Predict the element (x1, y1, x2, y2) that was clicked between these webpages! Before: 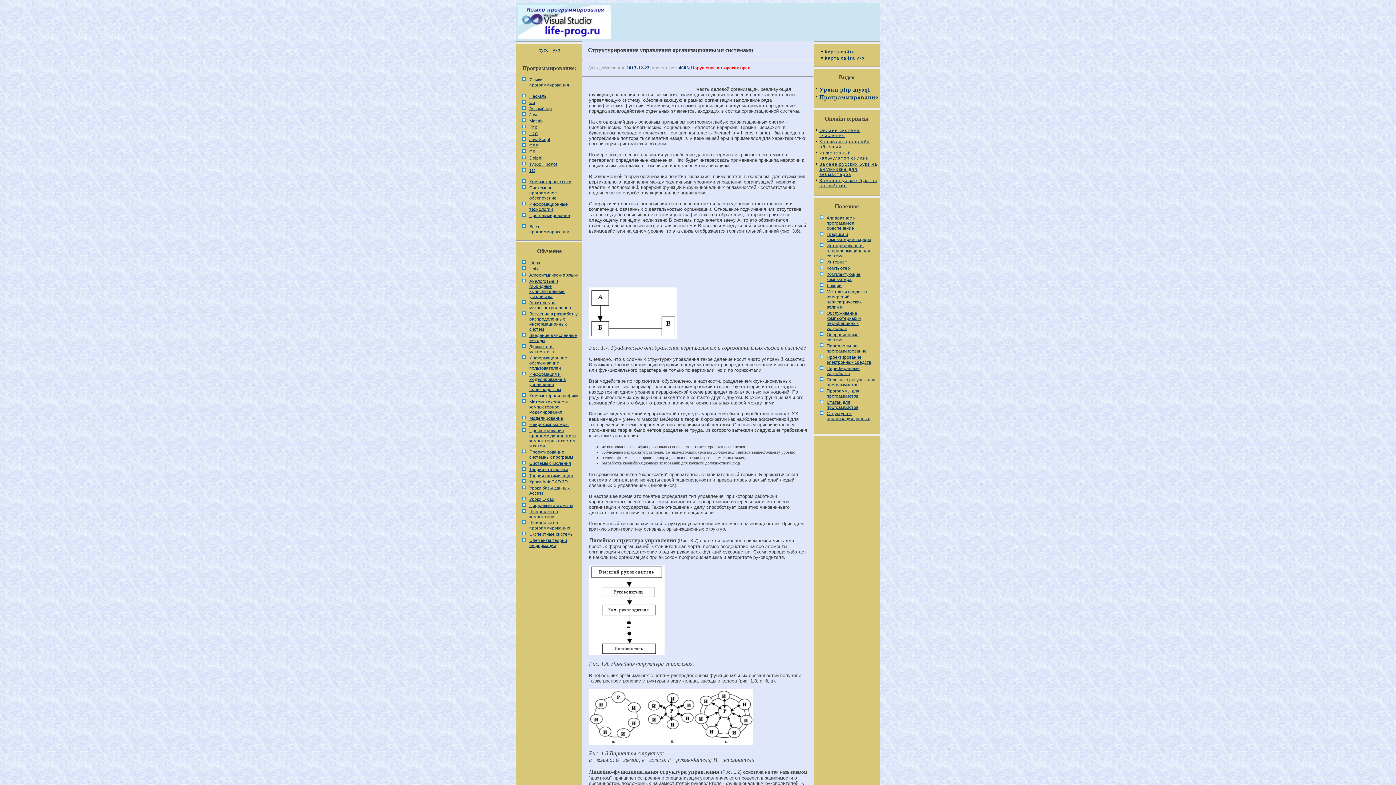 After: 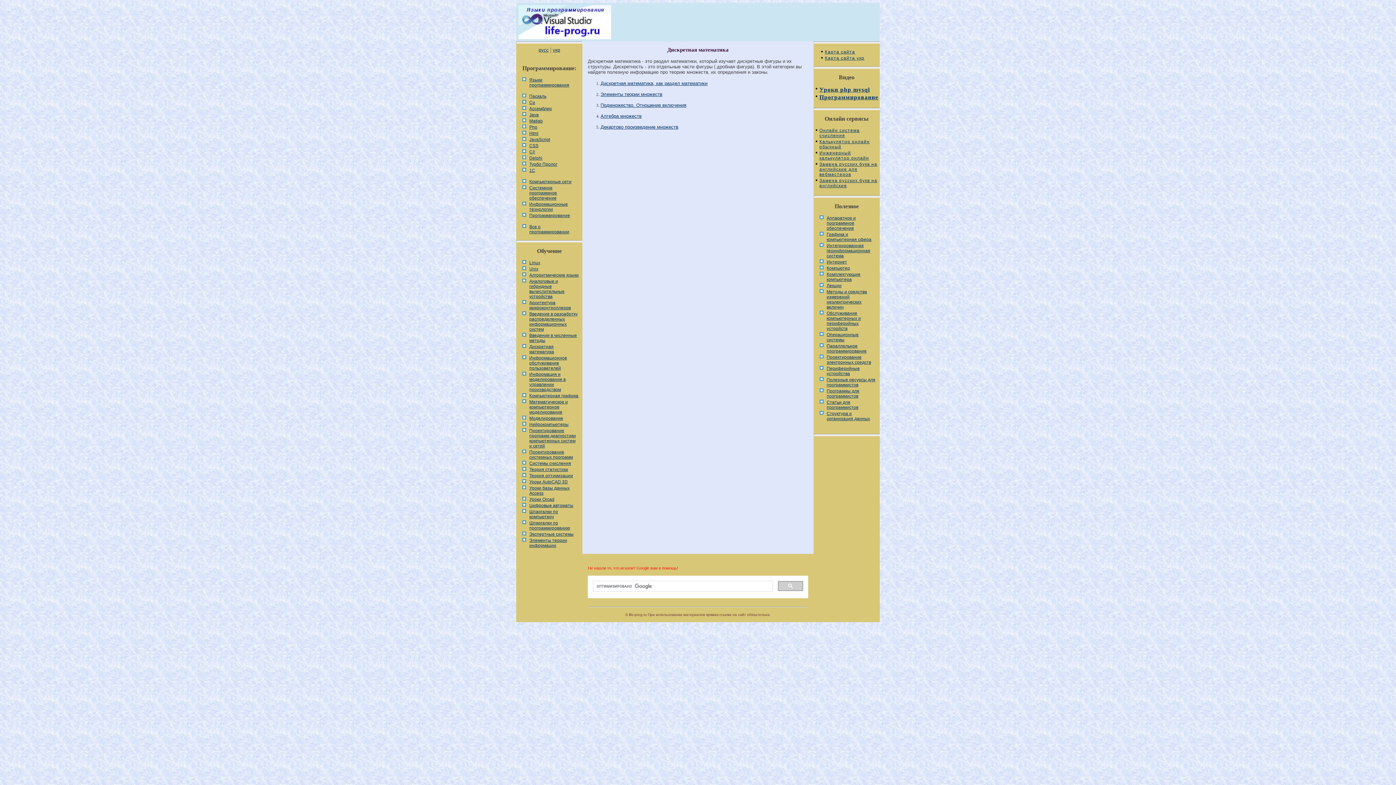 Action: bbox: (522, 344, 579, 354) label: Дискретная математика